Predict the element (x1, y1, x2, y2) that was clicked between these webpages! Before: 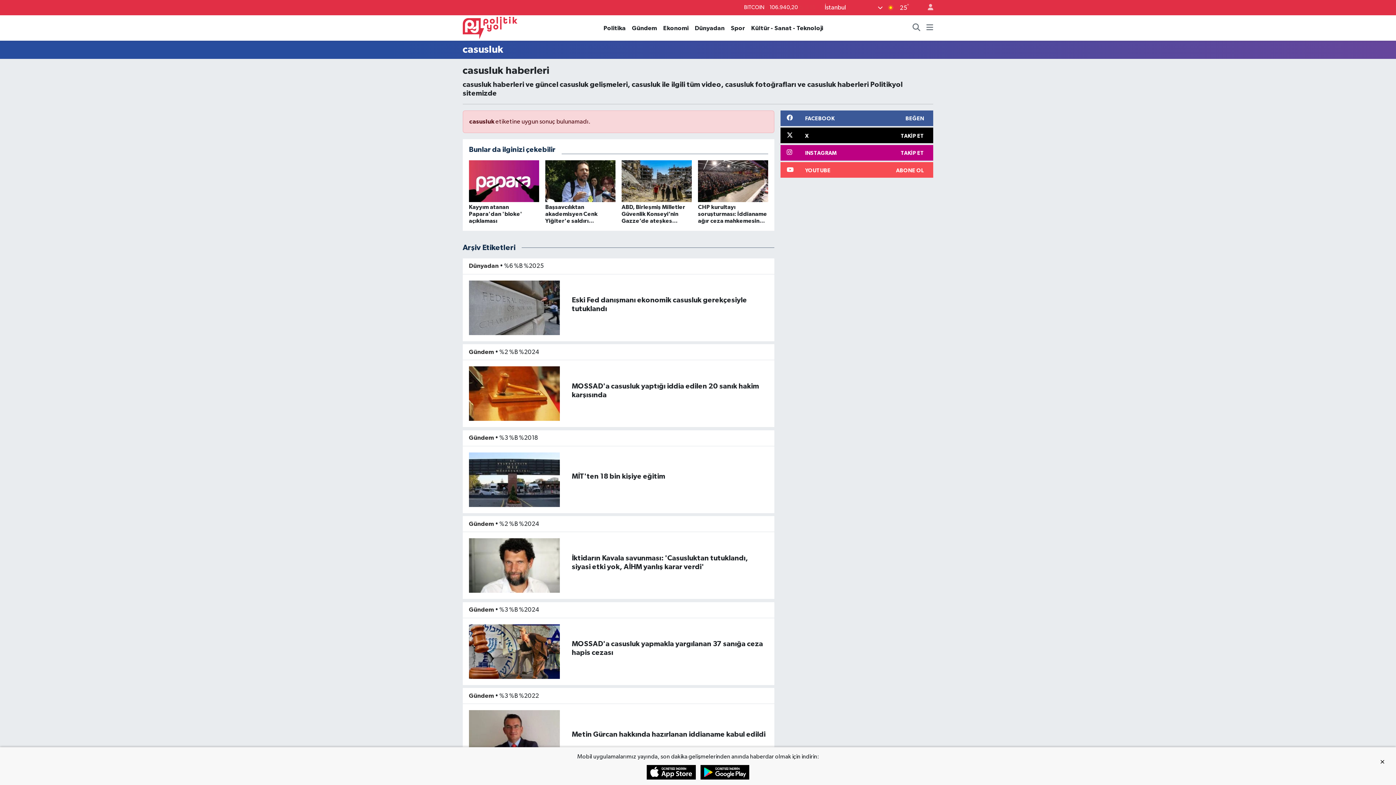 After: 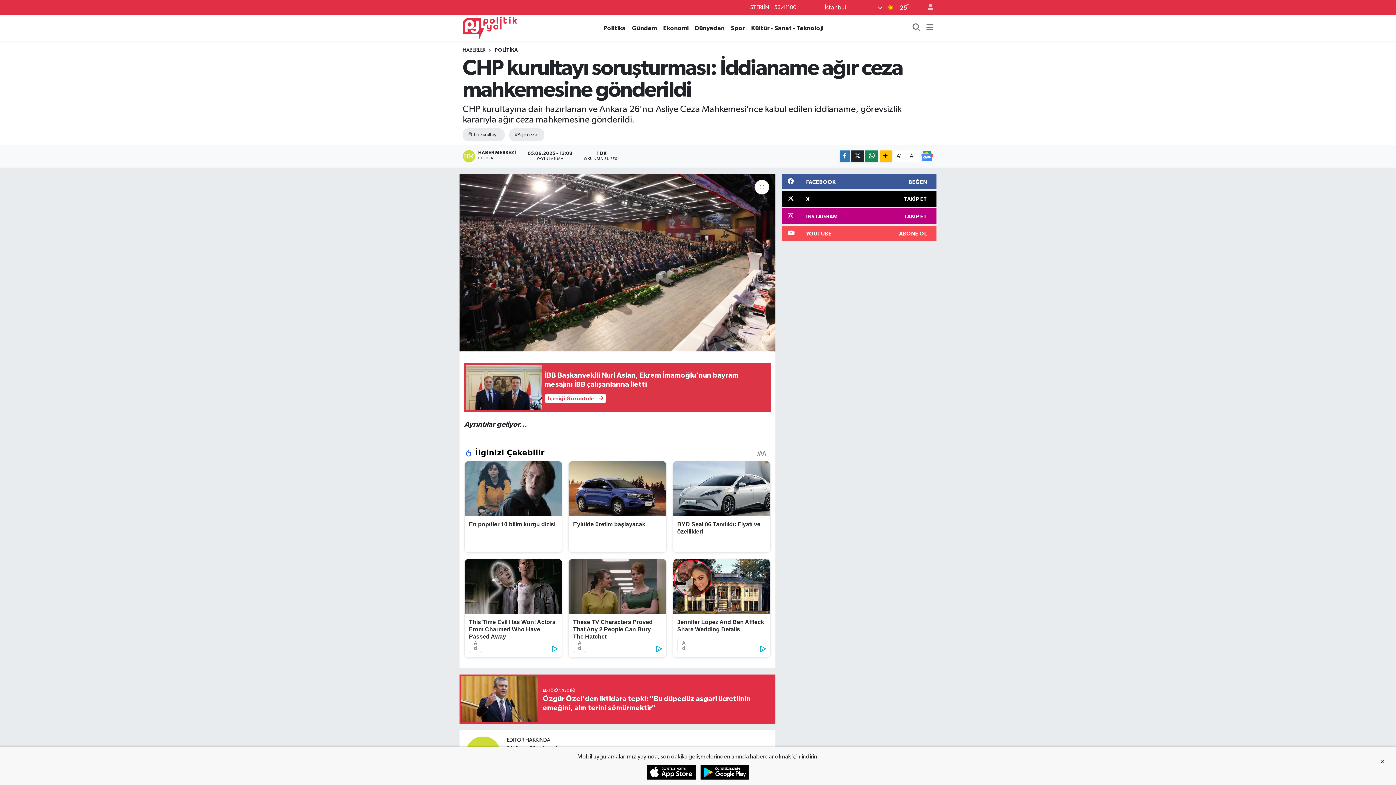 Action: label: CHP kurultayı soruşturması: İddianame ağır ceza mahkemesine gönderildi bbox: (698, 160, 768, 230)